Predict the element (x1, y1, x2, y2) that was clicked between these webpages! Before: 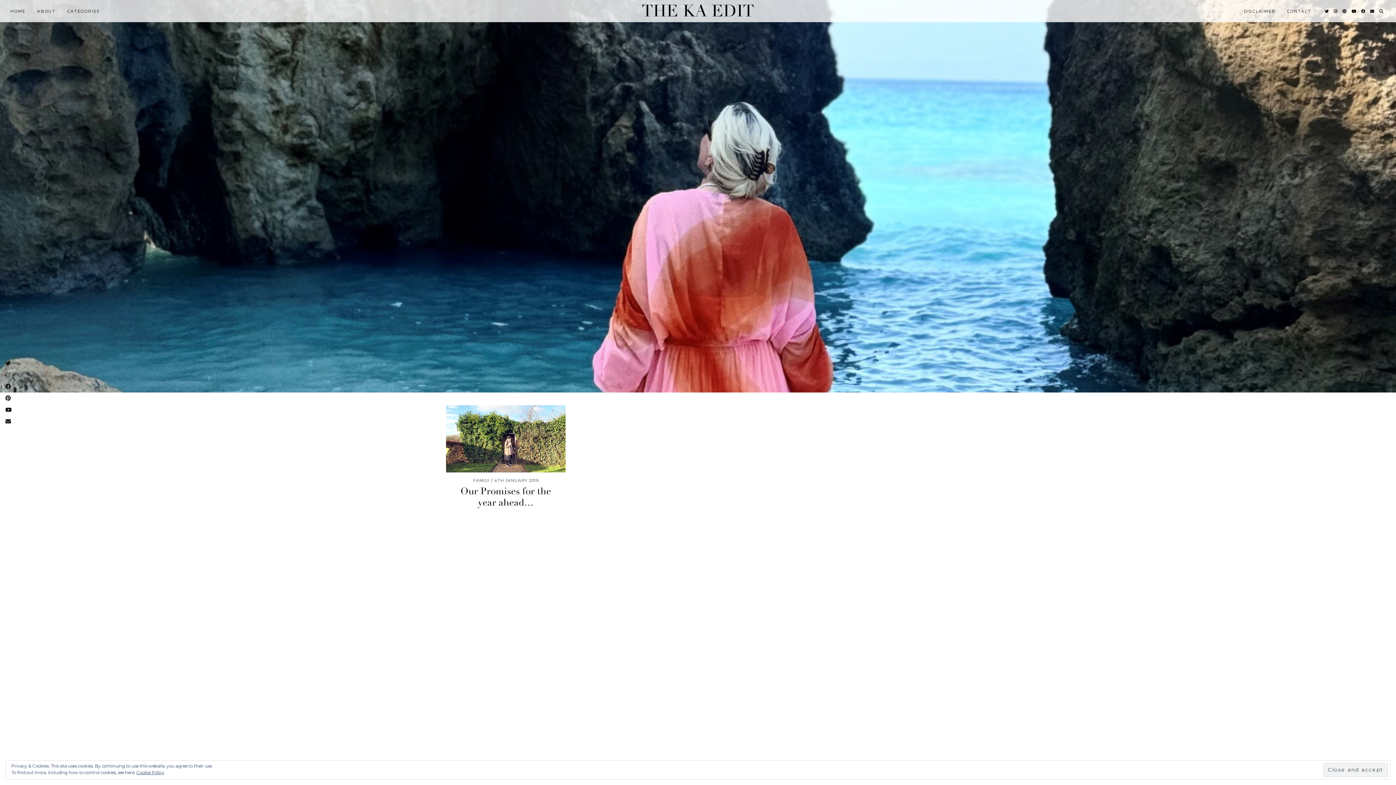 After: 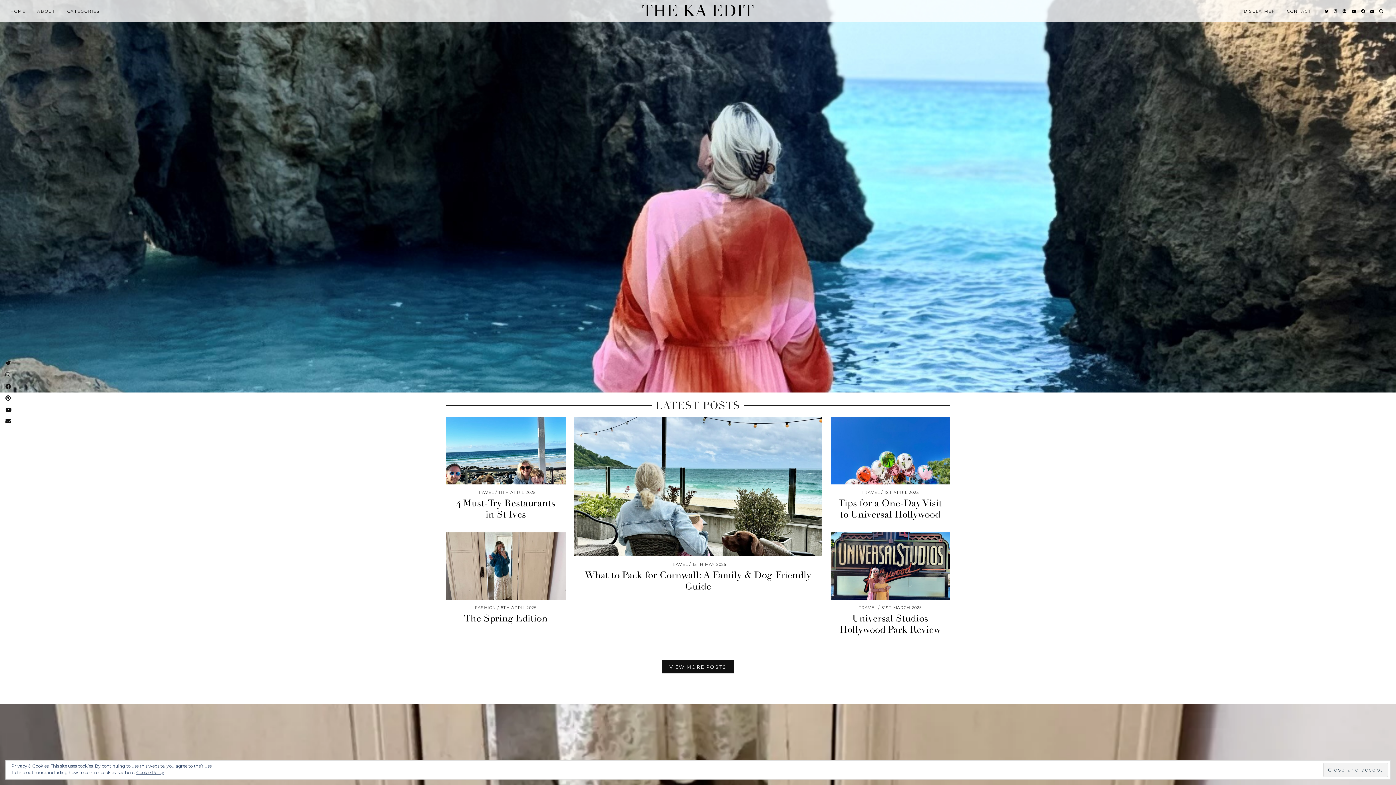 Action: bbox: (4, 4, 31, 18) label: HOME